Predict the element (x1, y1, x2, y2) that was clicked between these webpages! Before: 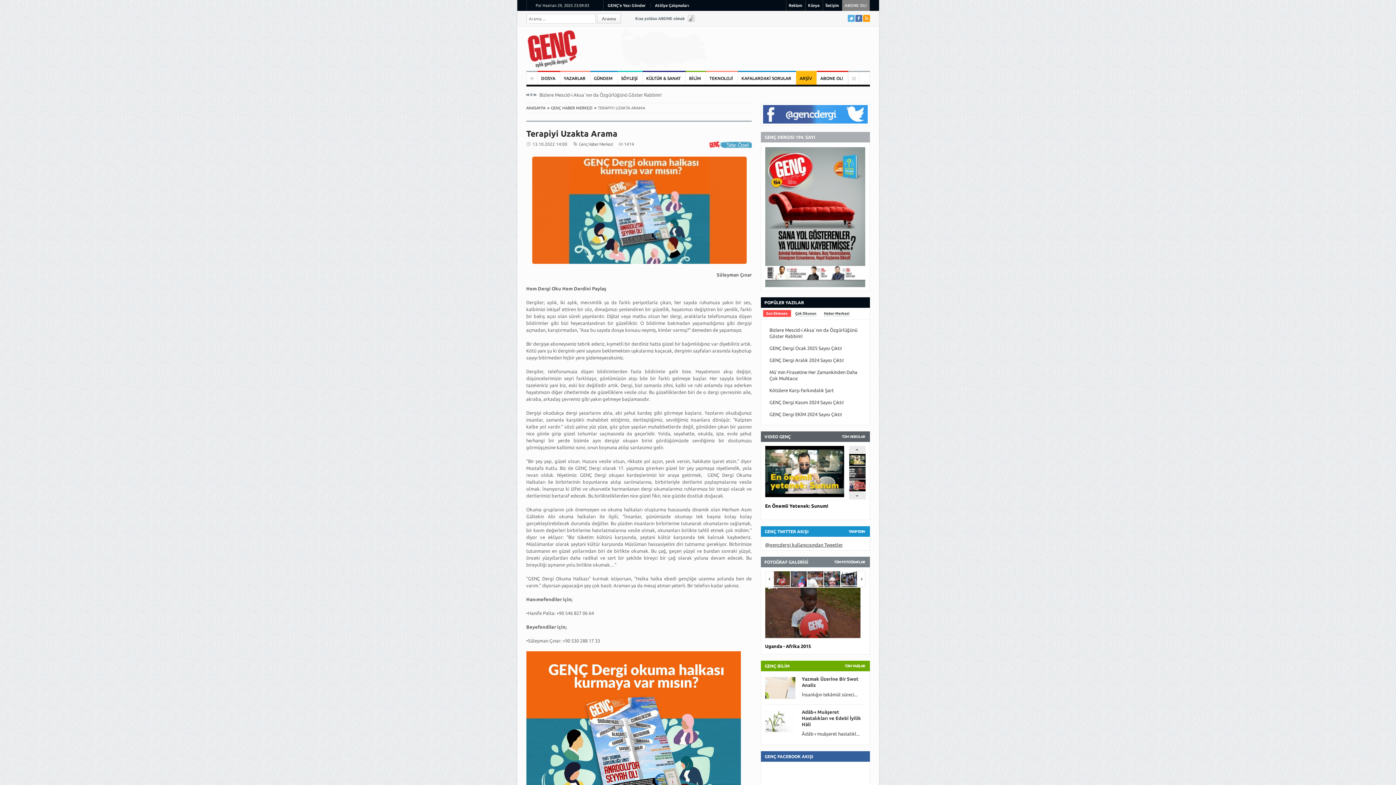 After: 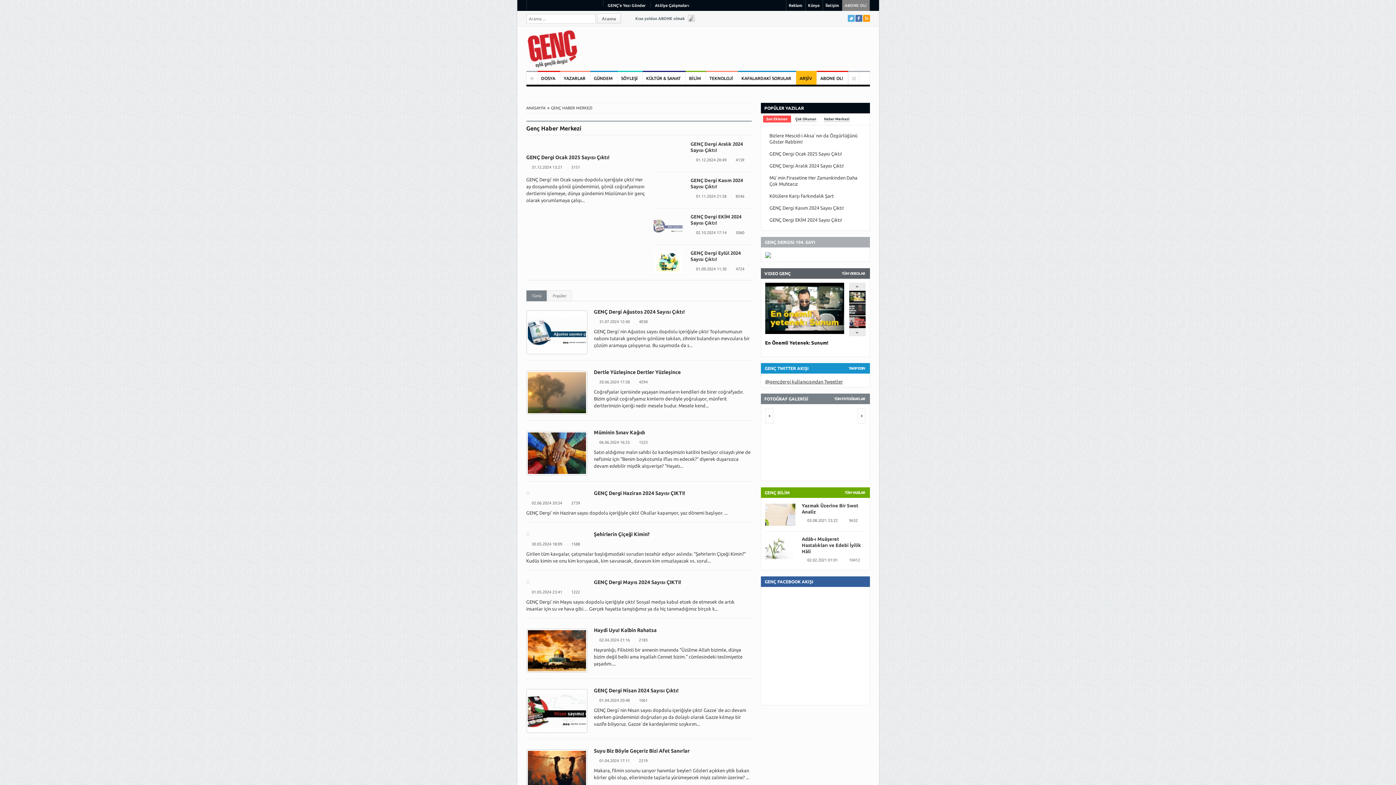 Action: bbox: (573, 141, 612, 146) label: Genç Haber Merkezi